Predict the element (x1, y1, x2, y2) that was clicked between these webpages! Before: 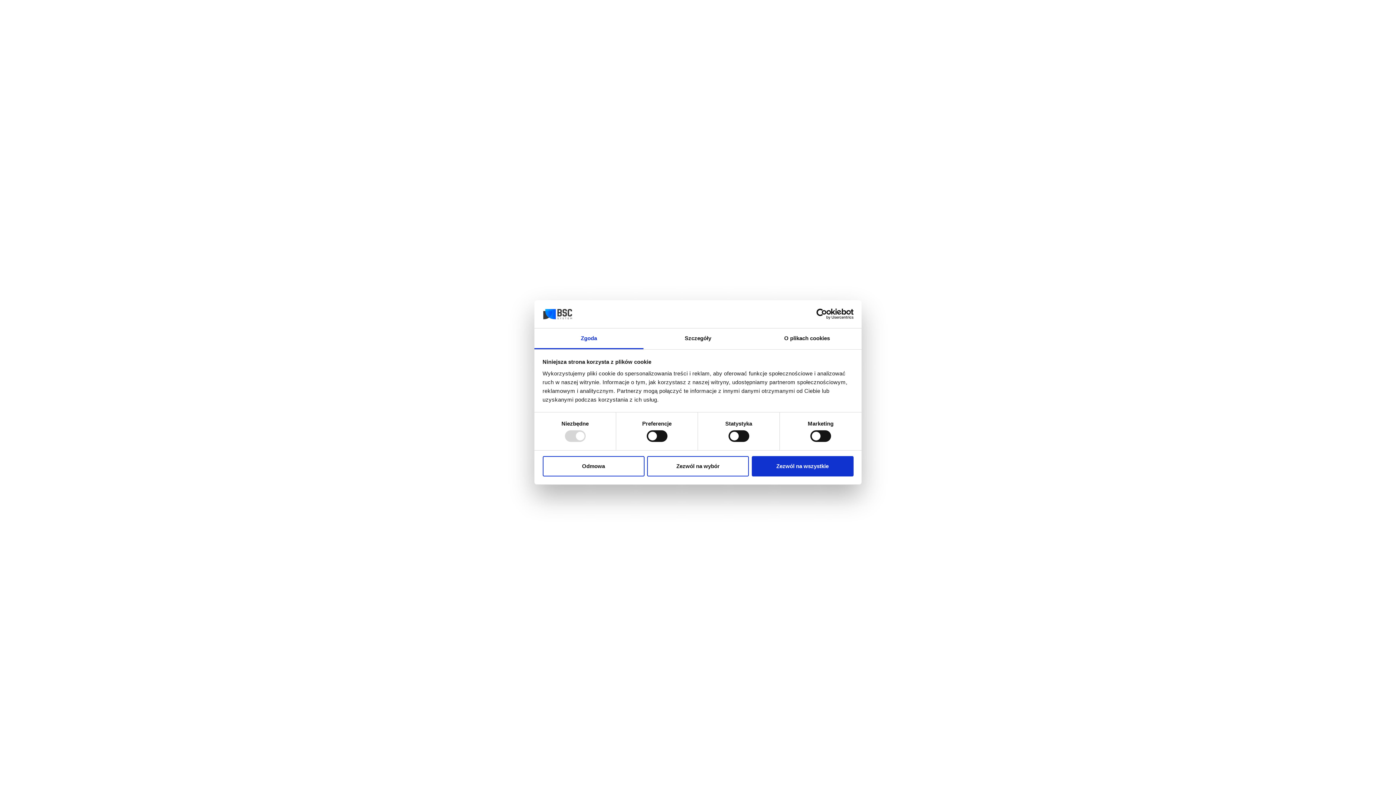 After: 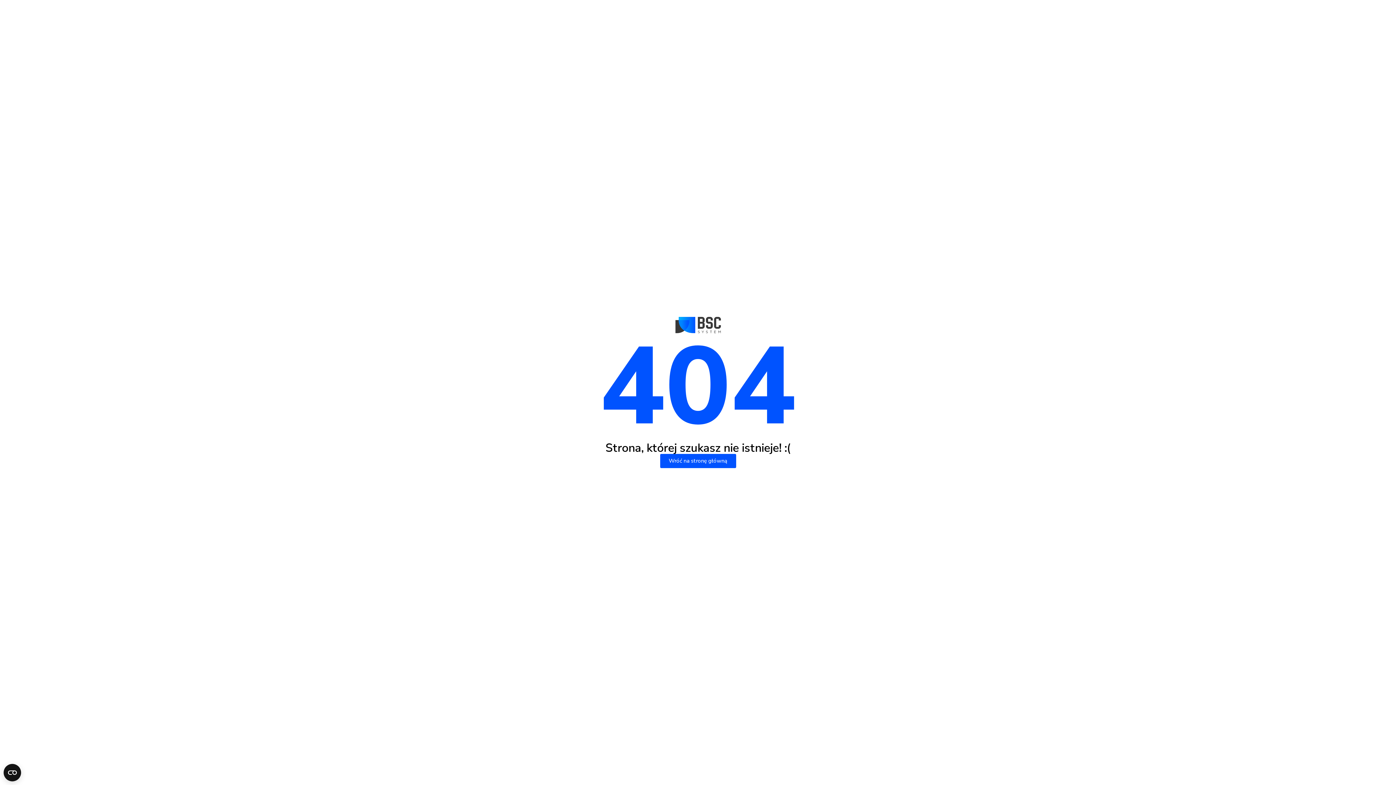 Action: bbox: (751, 456, 853, 476) label: Zezwól na wszystkie